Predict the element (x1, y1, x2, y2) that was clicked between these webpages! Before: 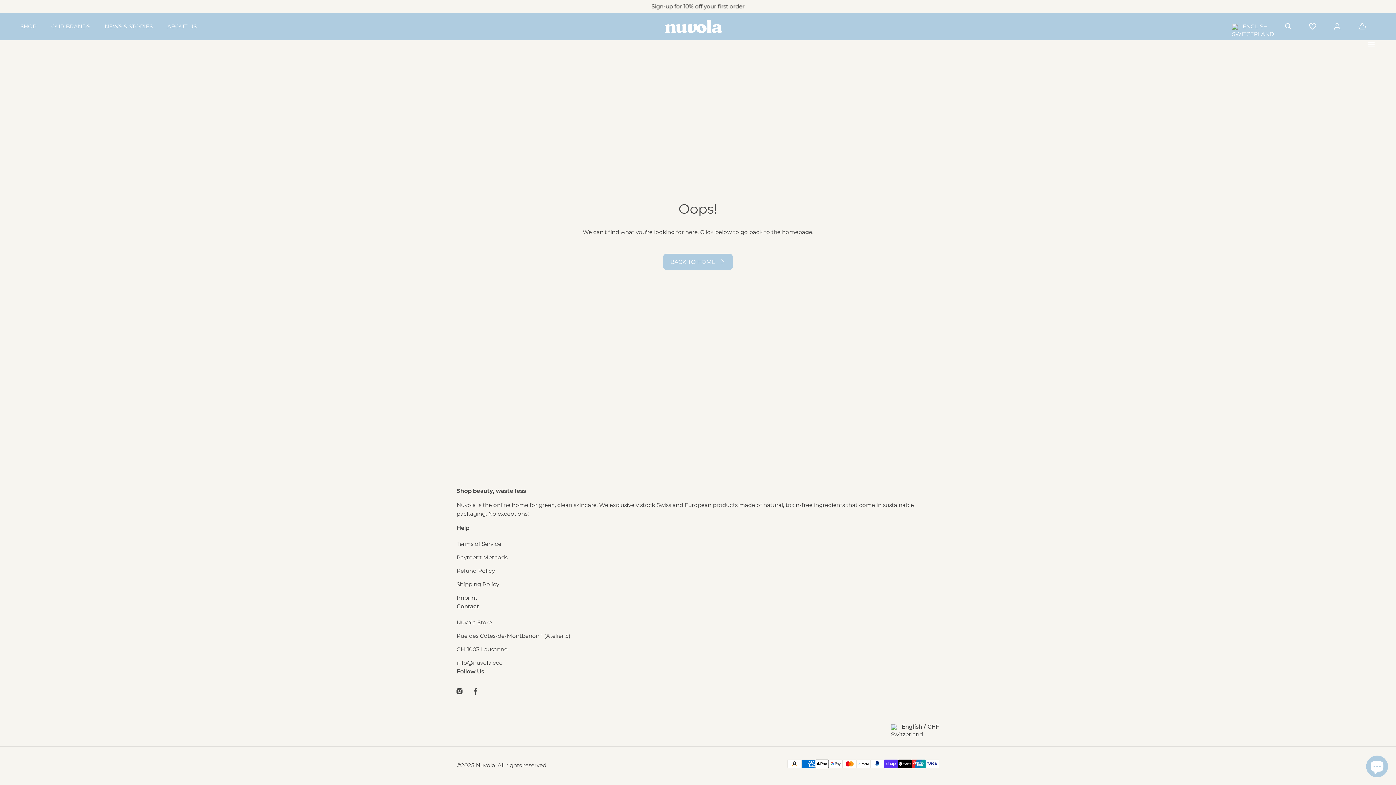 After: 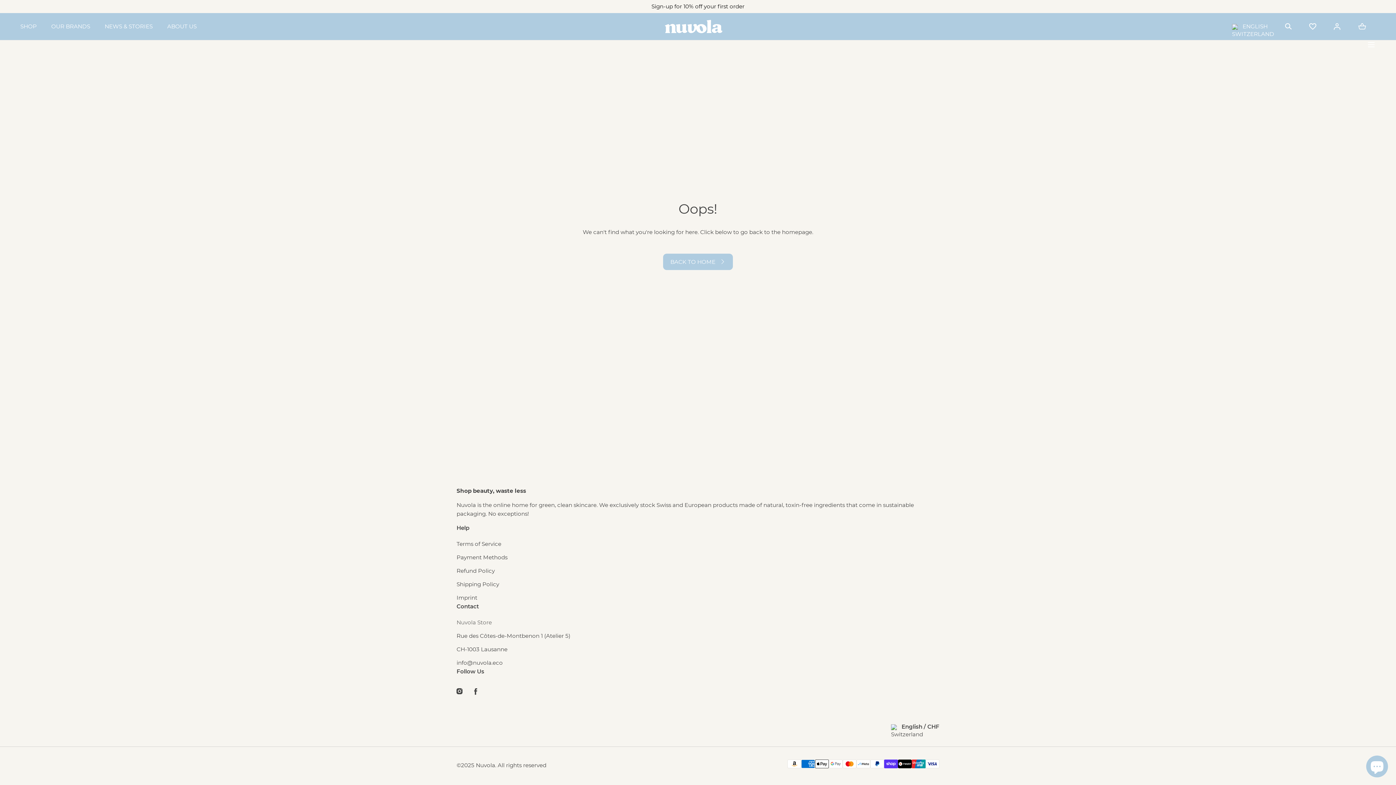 Action: bbox: (456, 618, 939, 627) label: Nuvola Store